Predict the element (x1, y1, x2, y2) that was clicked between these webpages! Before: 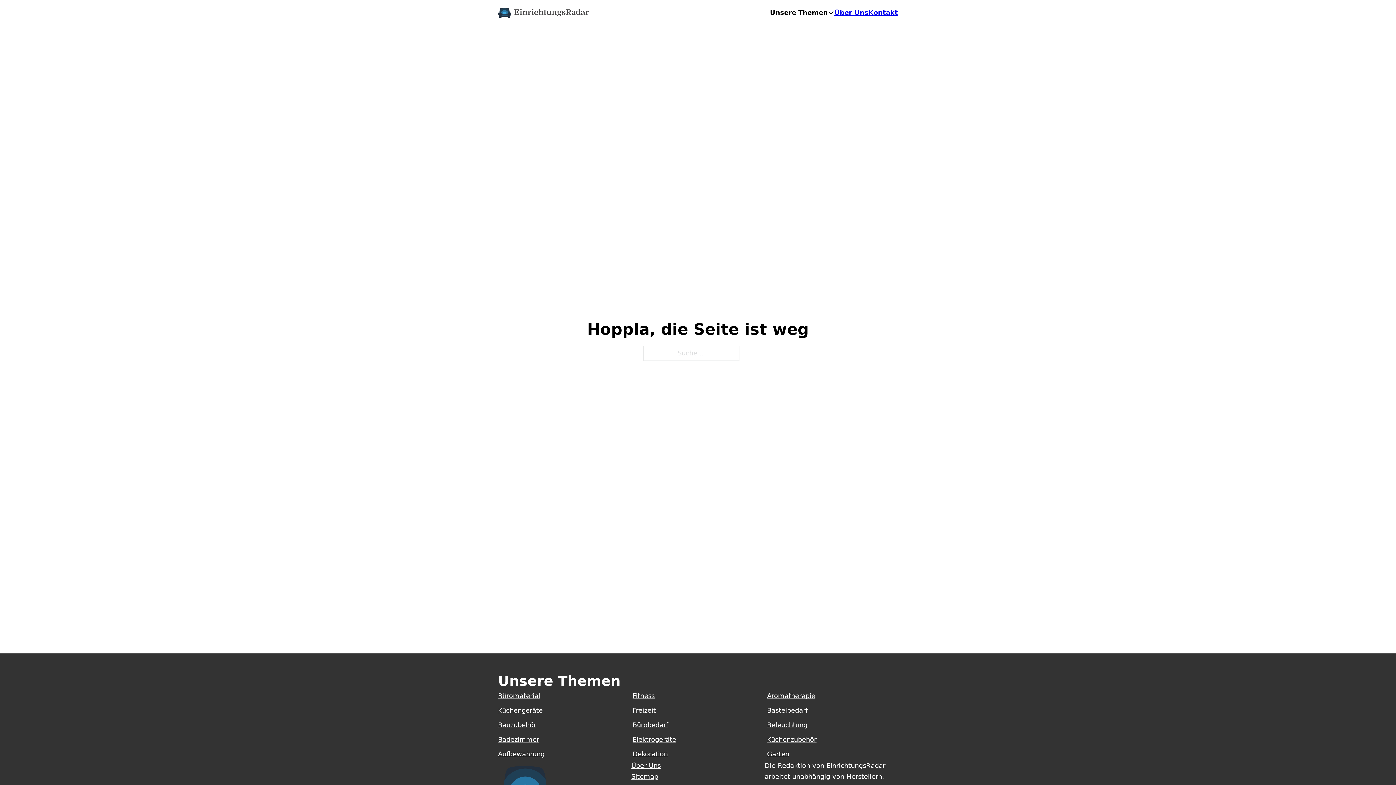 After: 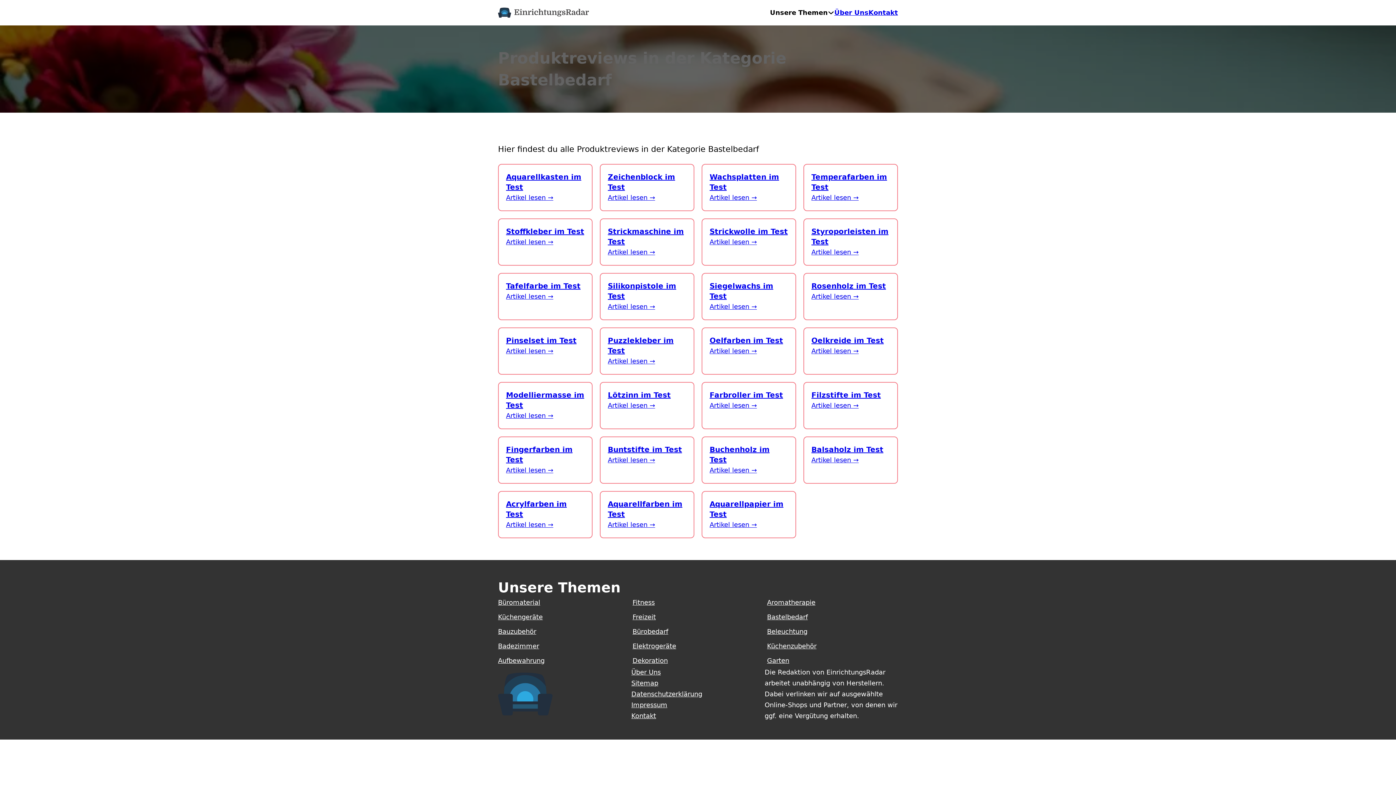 Action: label: Bastelbedarf bbox: (767, 706, 808, 714)